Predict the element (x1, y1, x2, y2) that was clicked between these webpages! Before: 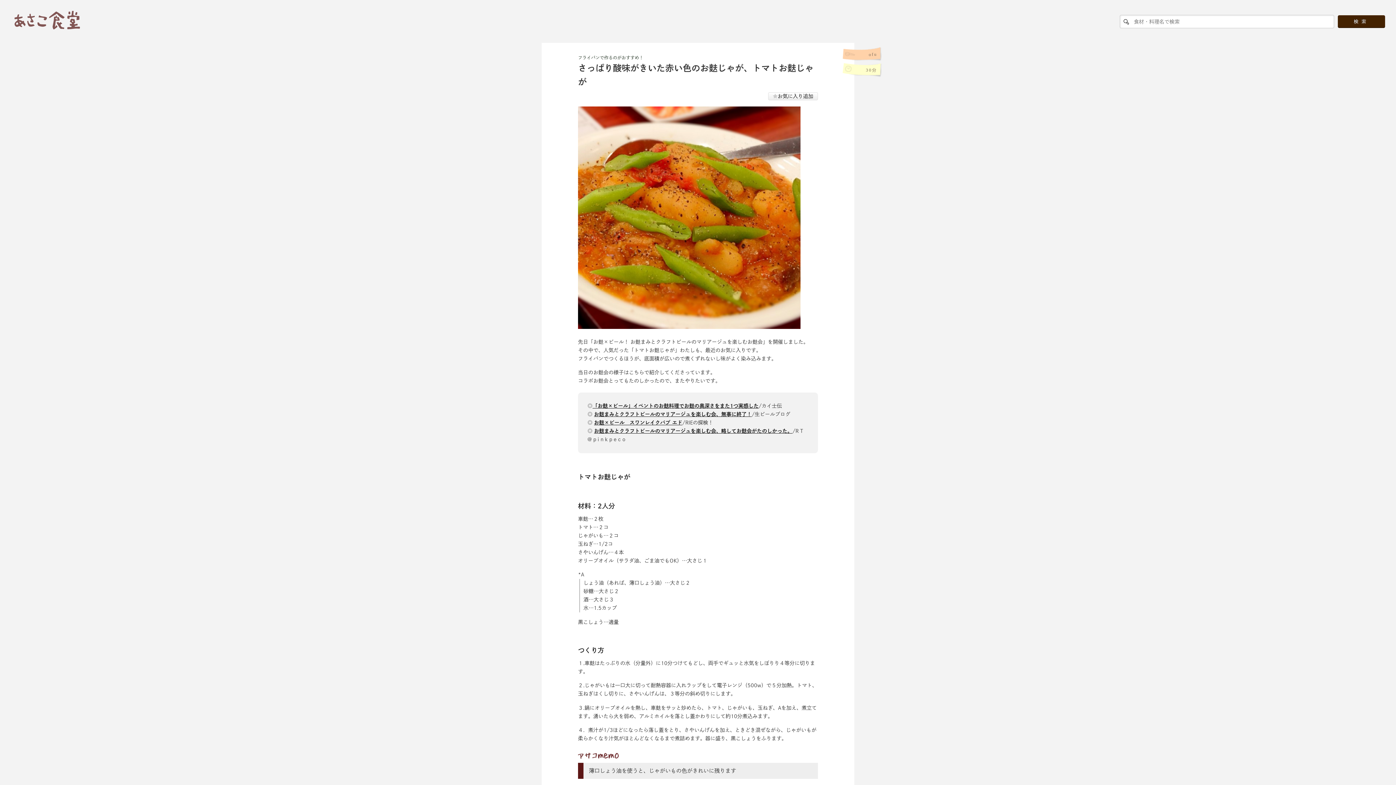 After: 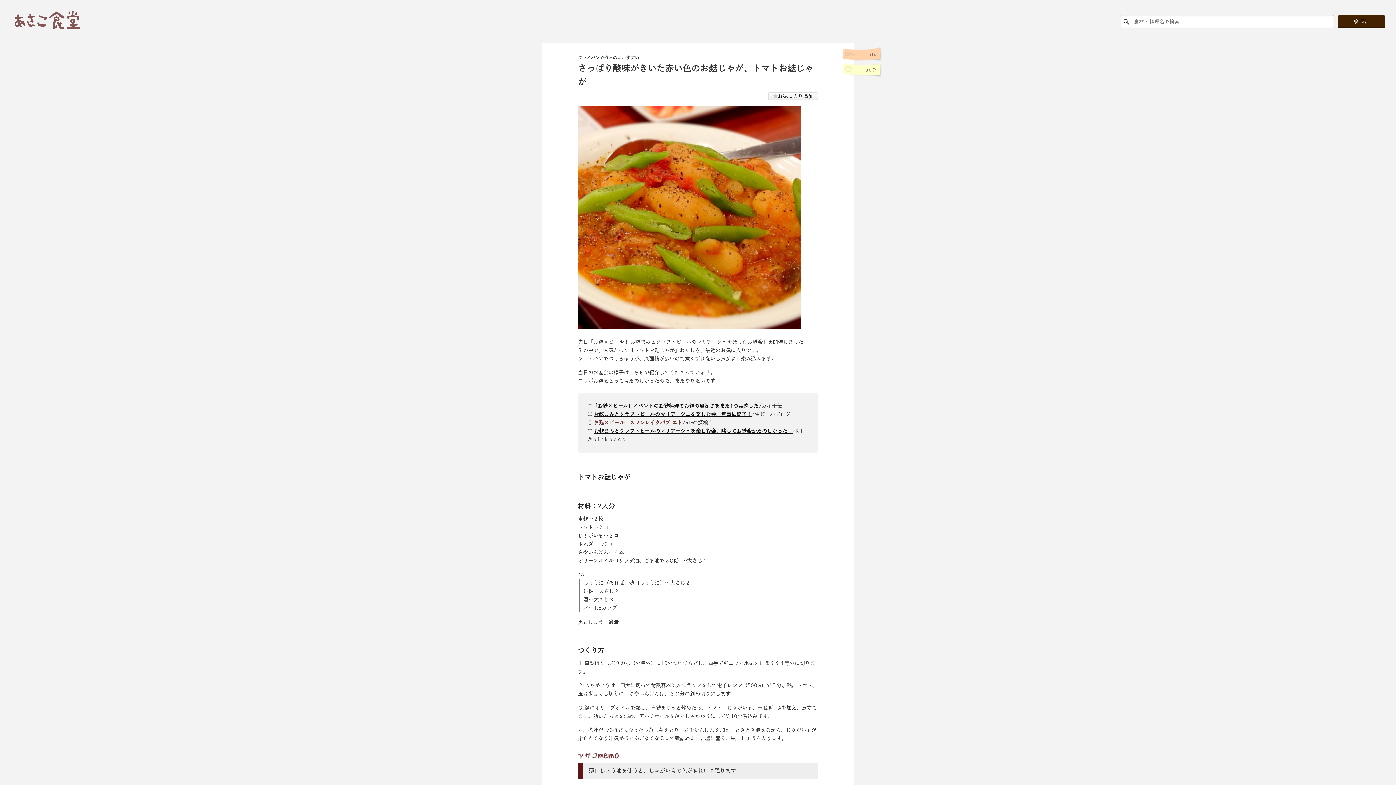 Action: label: お麩×ビール　スワンレイクパブ エド bbox: (594, 420, 682, 425)